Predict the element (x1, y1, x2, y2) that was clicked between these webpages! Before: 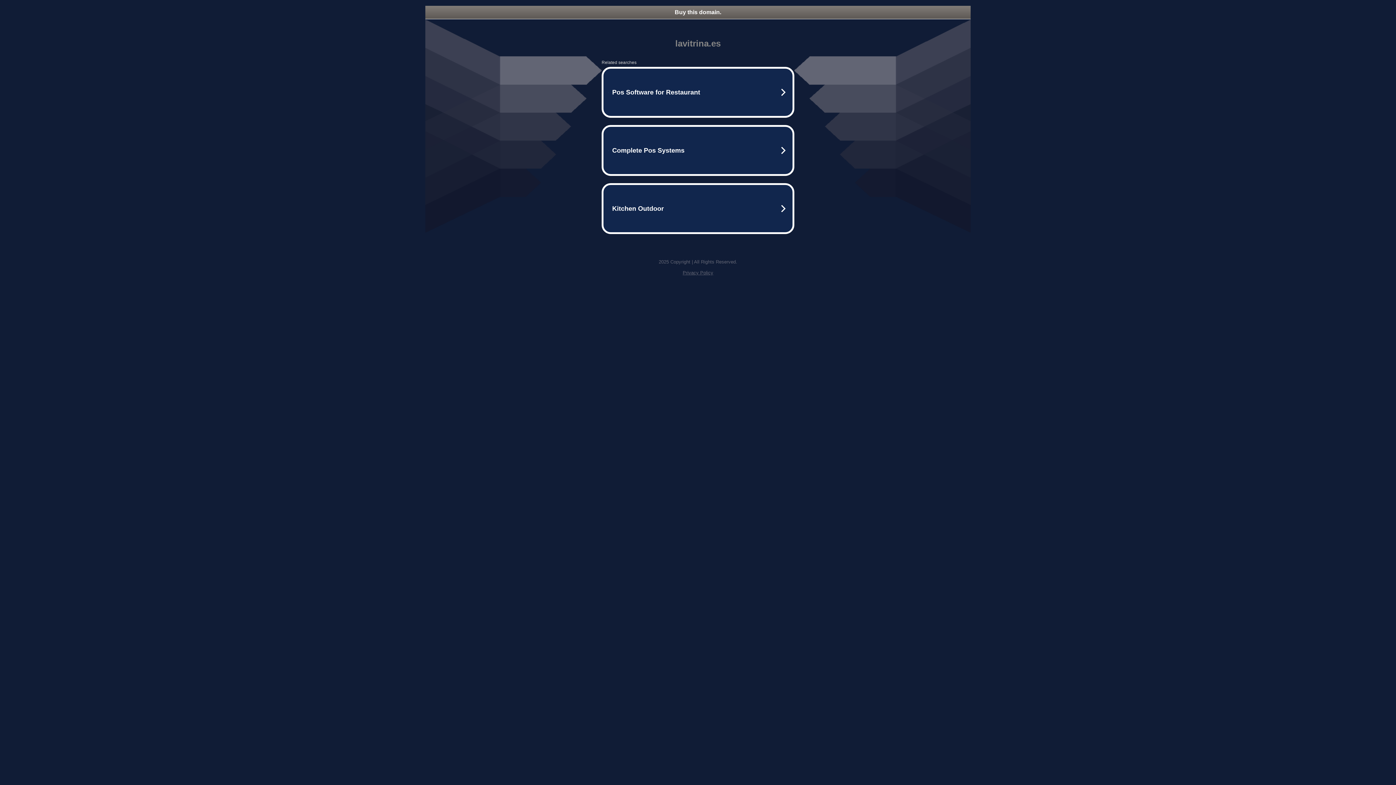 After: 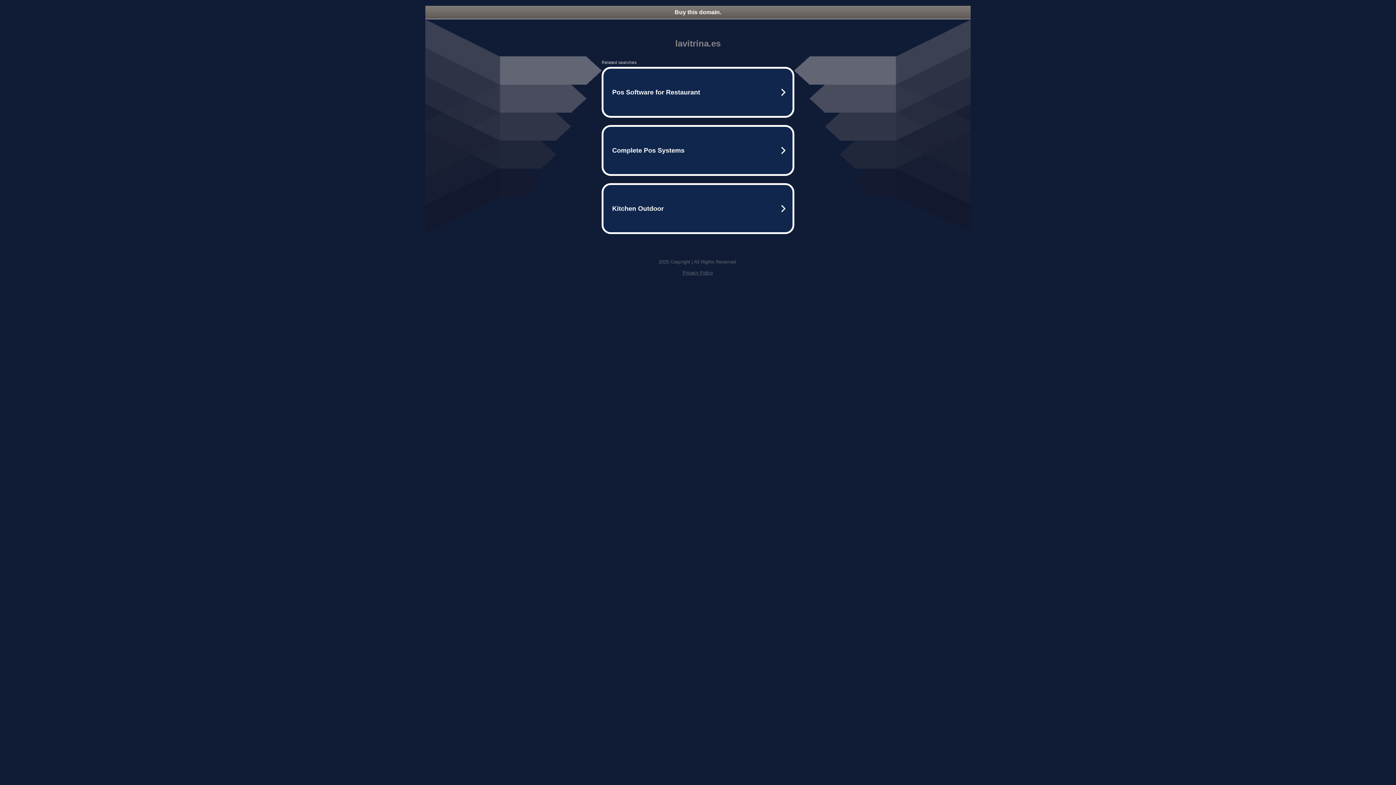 Action: bbox: (425, 5, 970, 18) label: Buy this domain.